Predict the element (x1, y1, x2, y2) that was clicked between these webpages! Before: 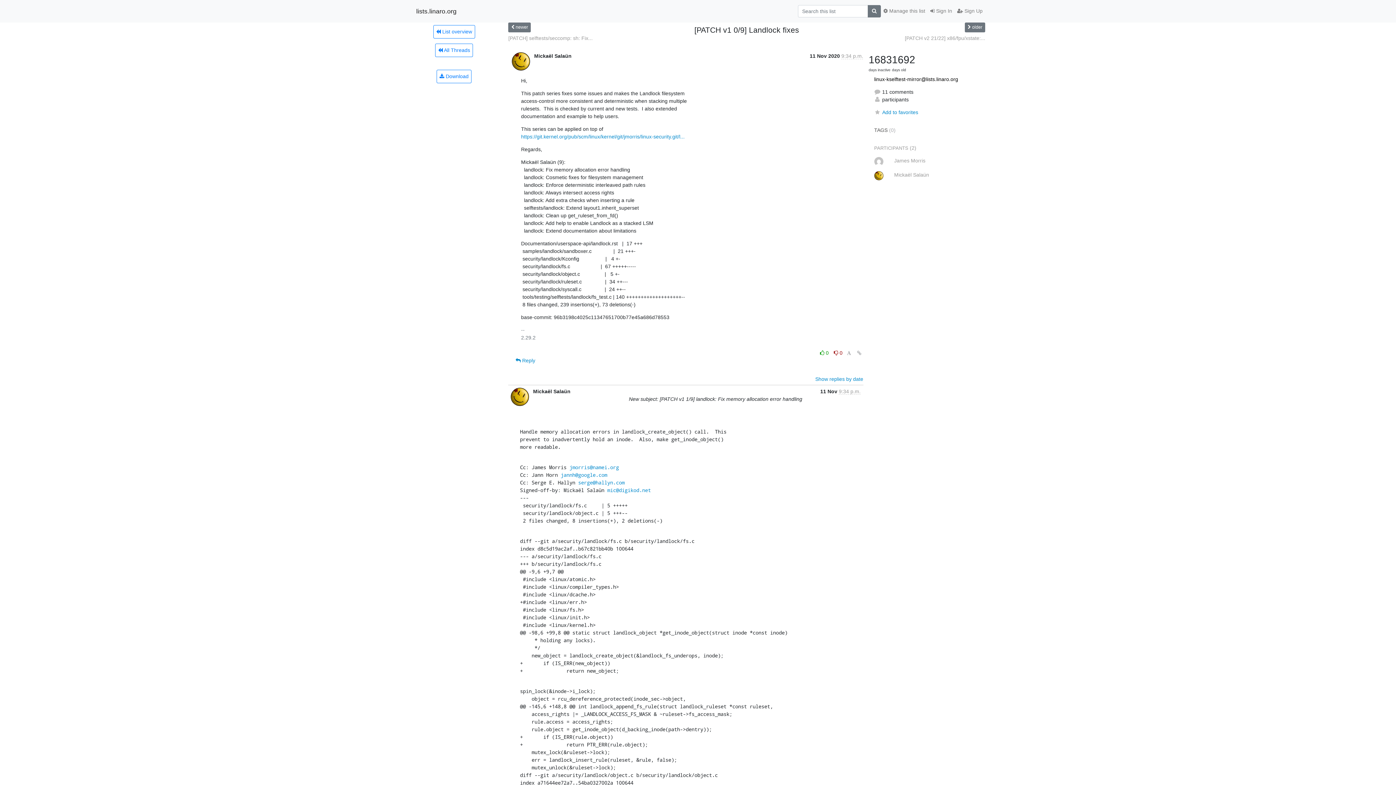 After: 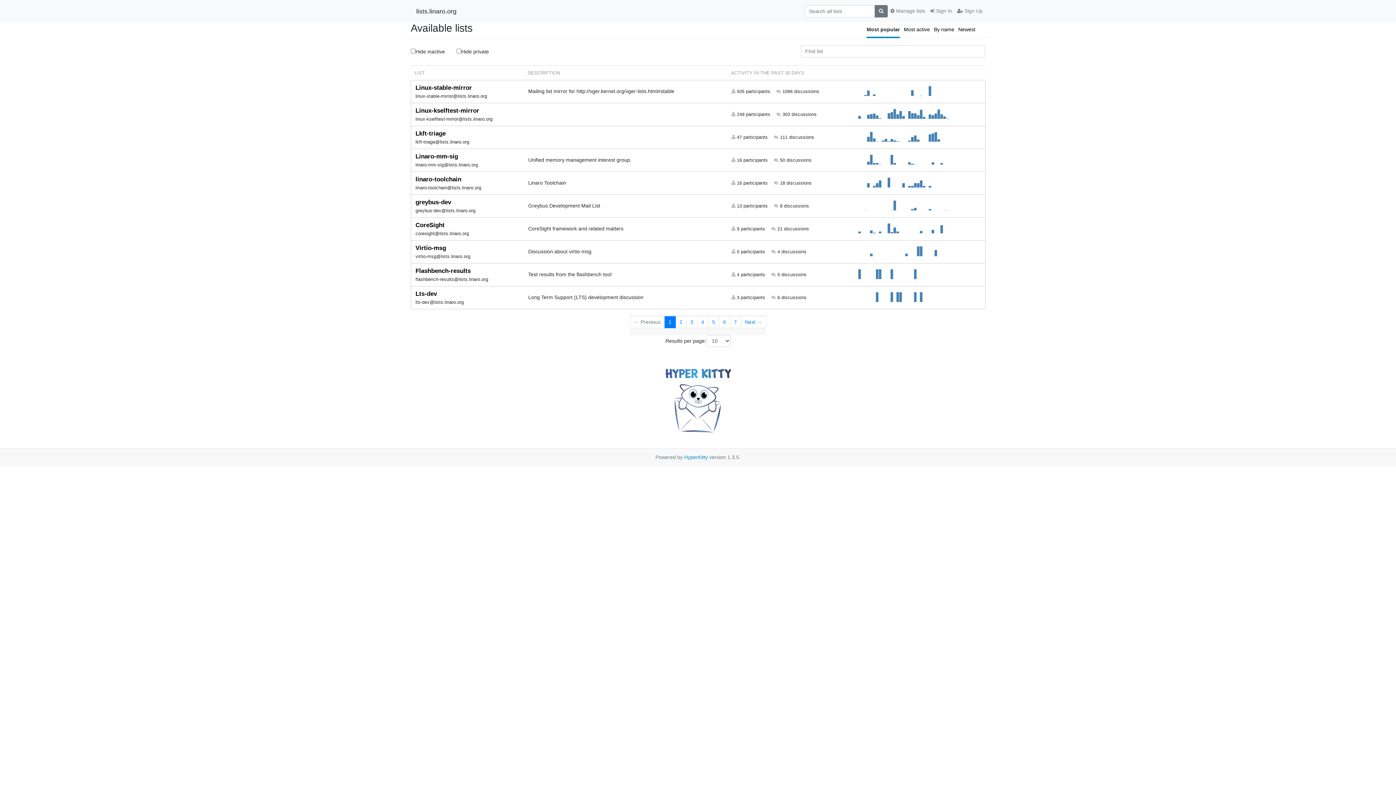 Action: label: lists.linaro.org bbox: (416, 4, 456, 17)